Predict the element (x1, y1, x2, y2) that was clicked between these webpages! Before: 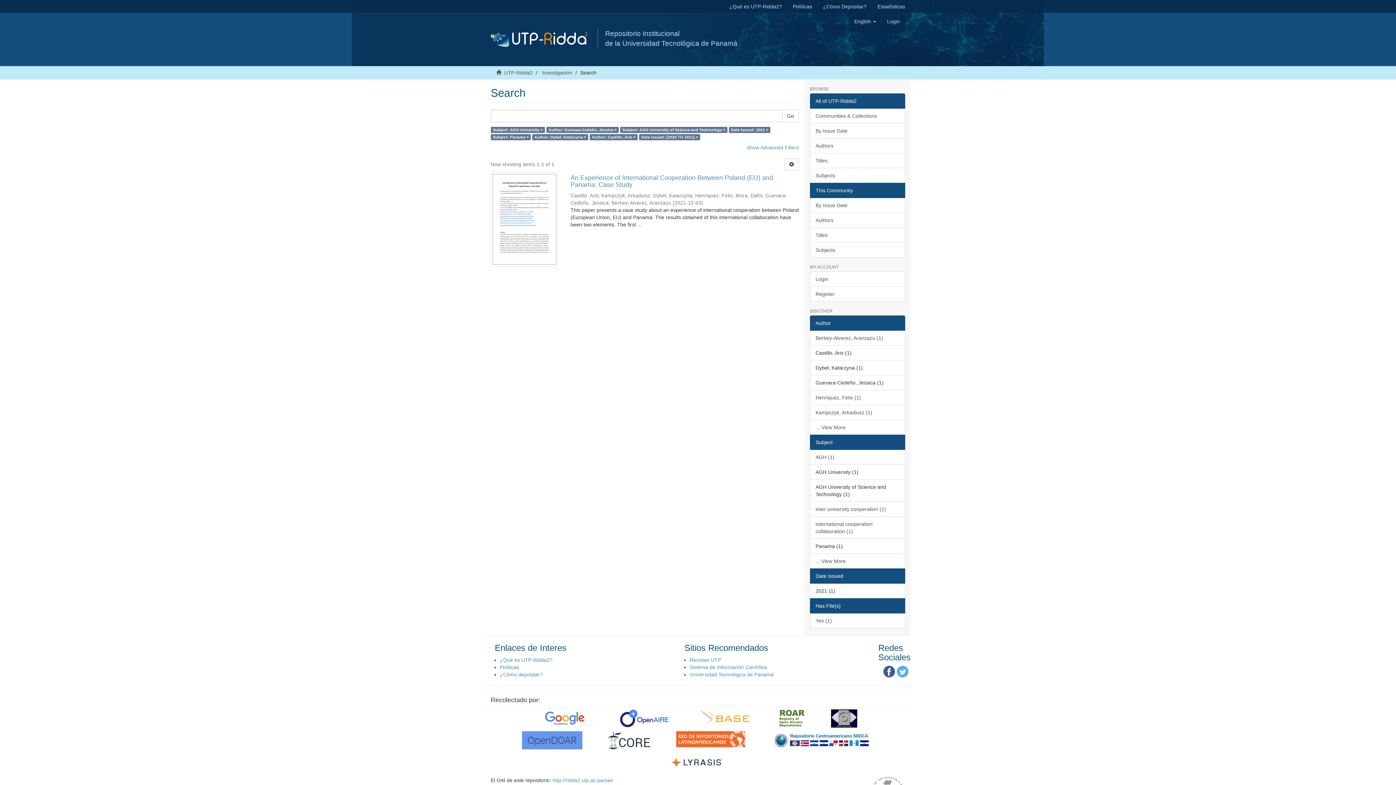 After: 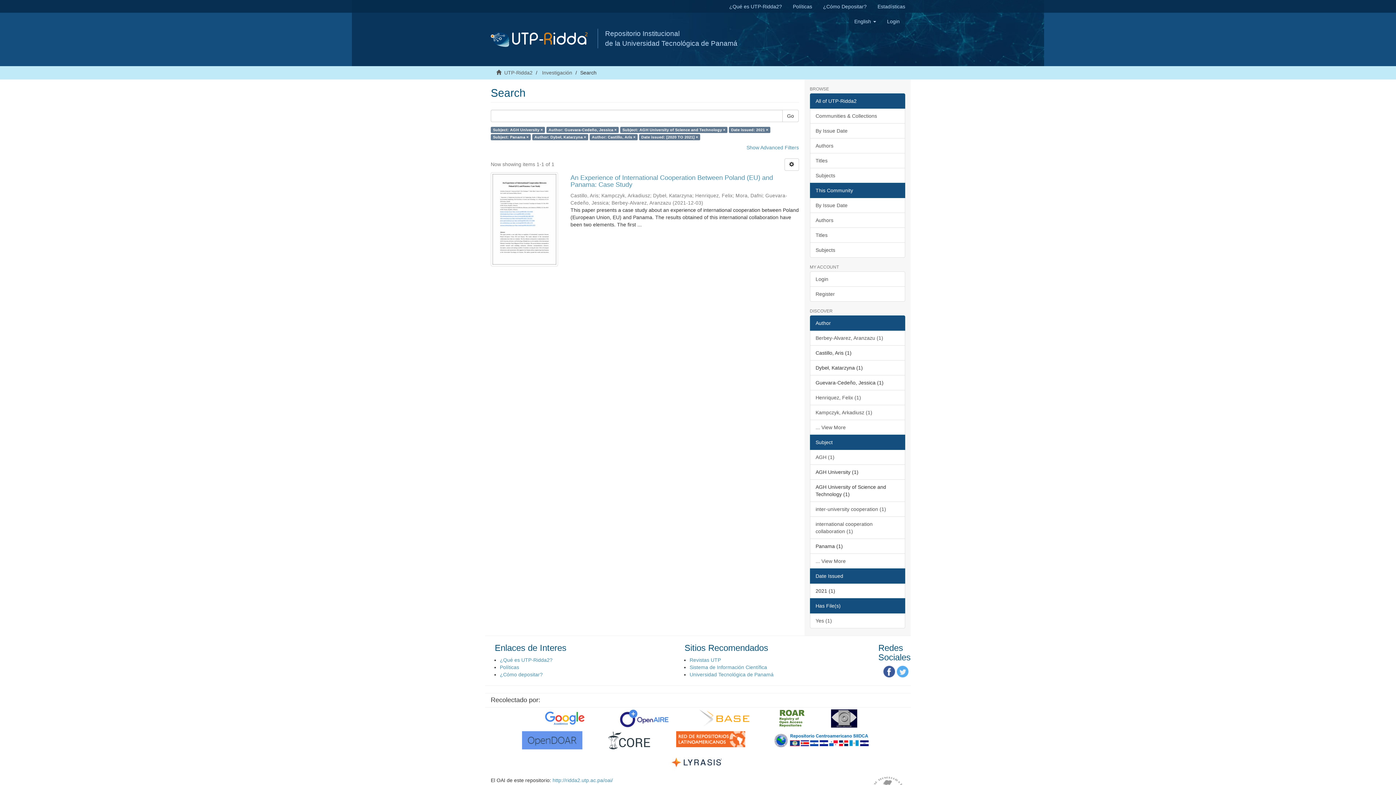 Action: bbox: (810, 434, 905, 450) label: Subject